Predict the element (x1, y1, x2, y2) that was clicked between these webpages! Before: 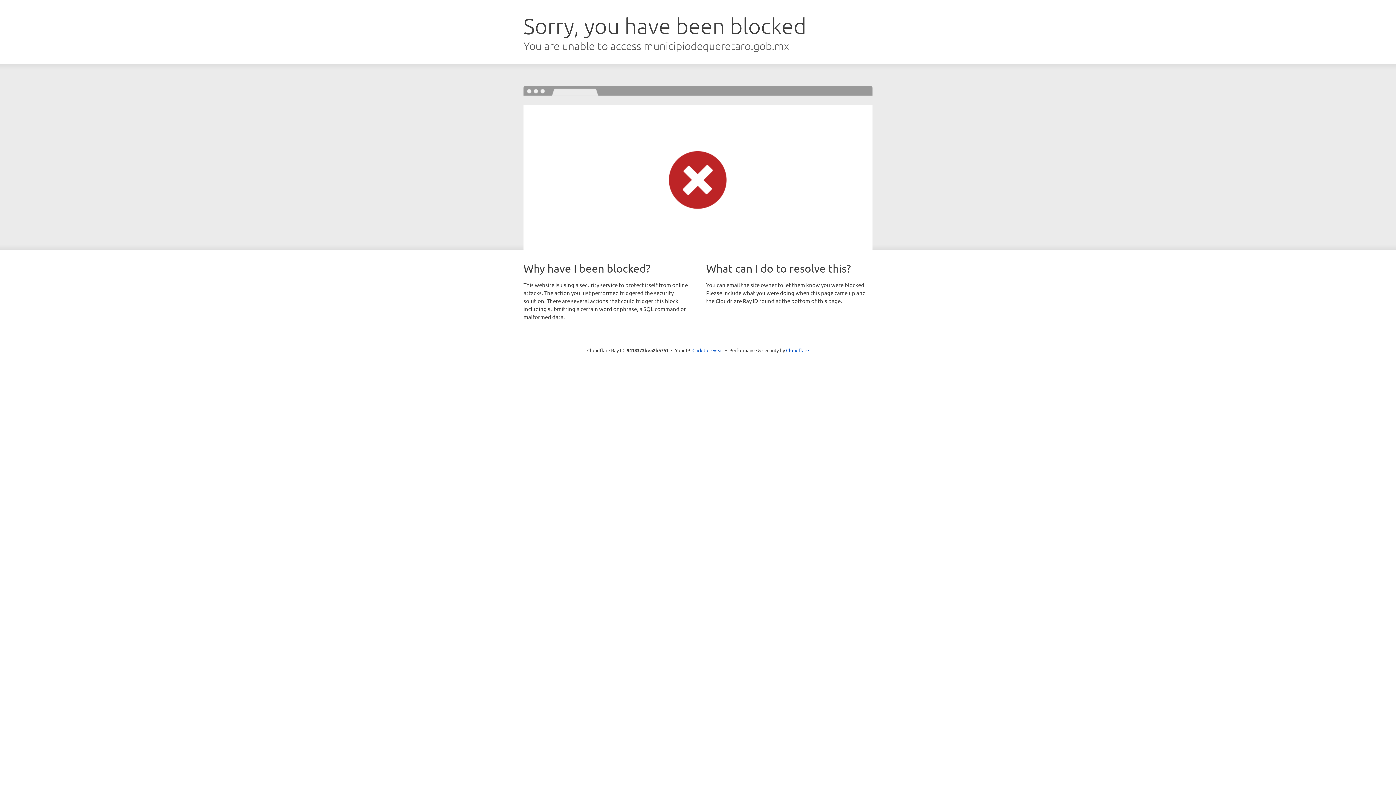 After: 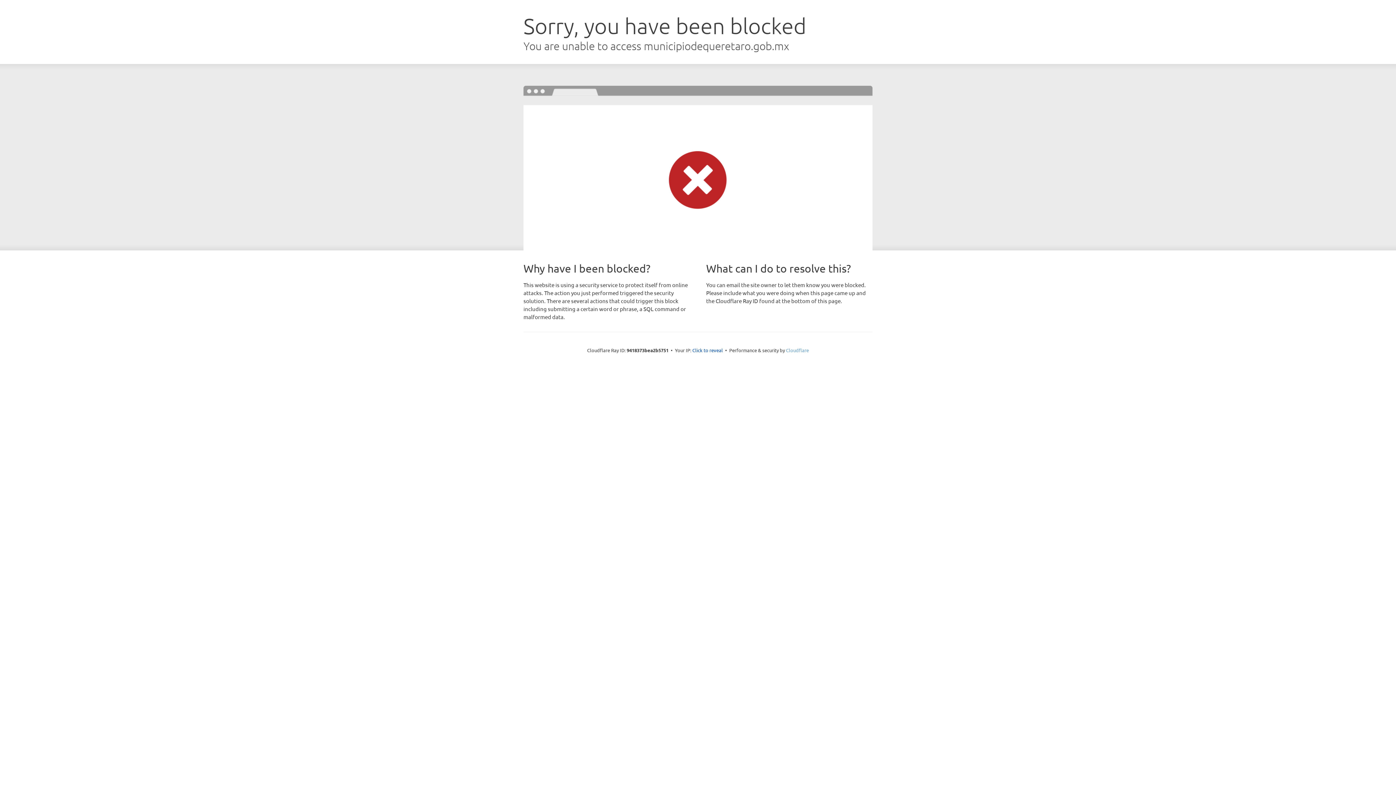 Action: bbox: (786, 347, 809, 353) label: Cloudflare